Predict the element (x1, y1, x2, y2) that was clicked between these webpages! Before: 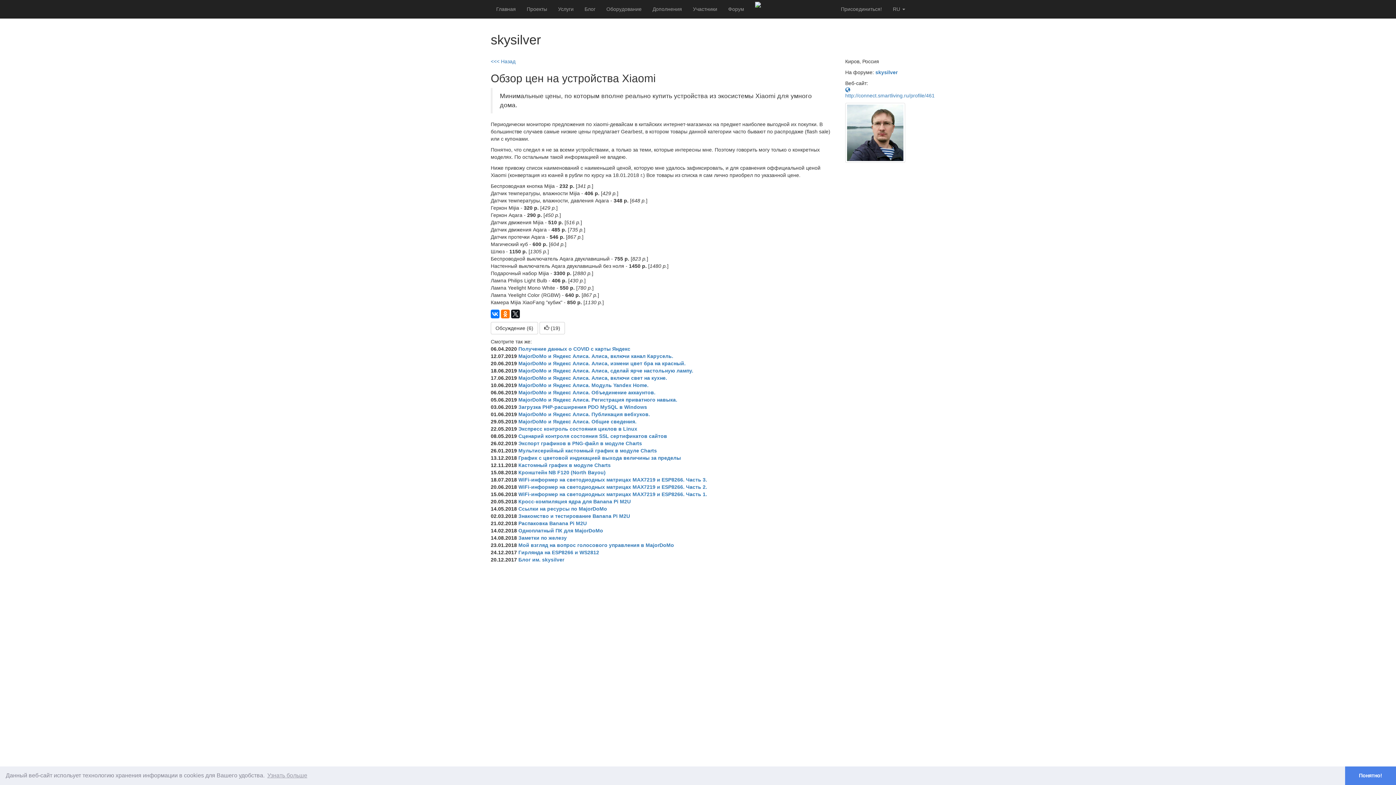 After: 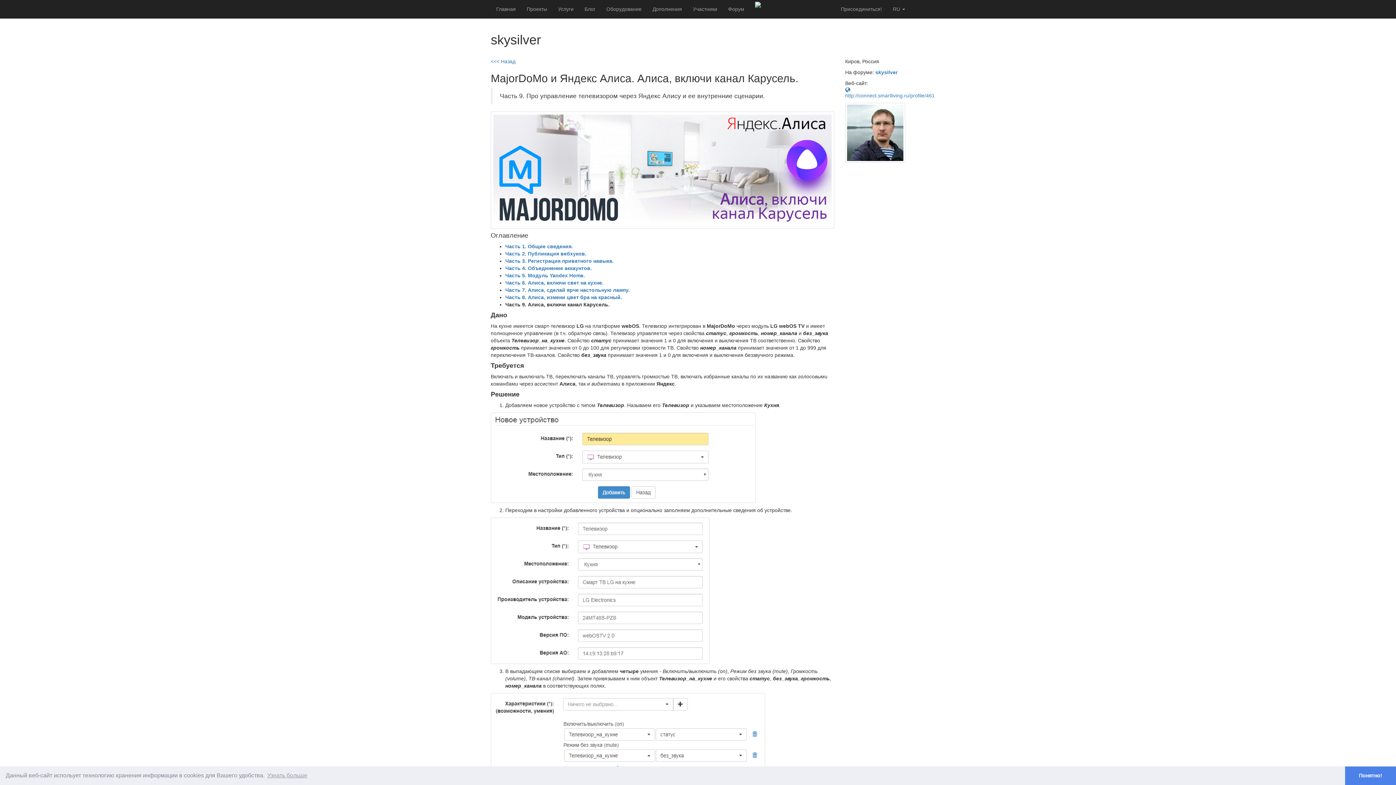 Action: label: MajorDoMo и Яндекс Алиса. Алиса, включи канал Карусель. bbox: (518, 353, 673, 359)